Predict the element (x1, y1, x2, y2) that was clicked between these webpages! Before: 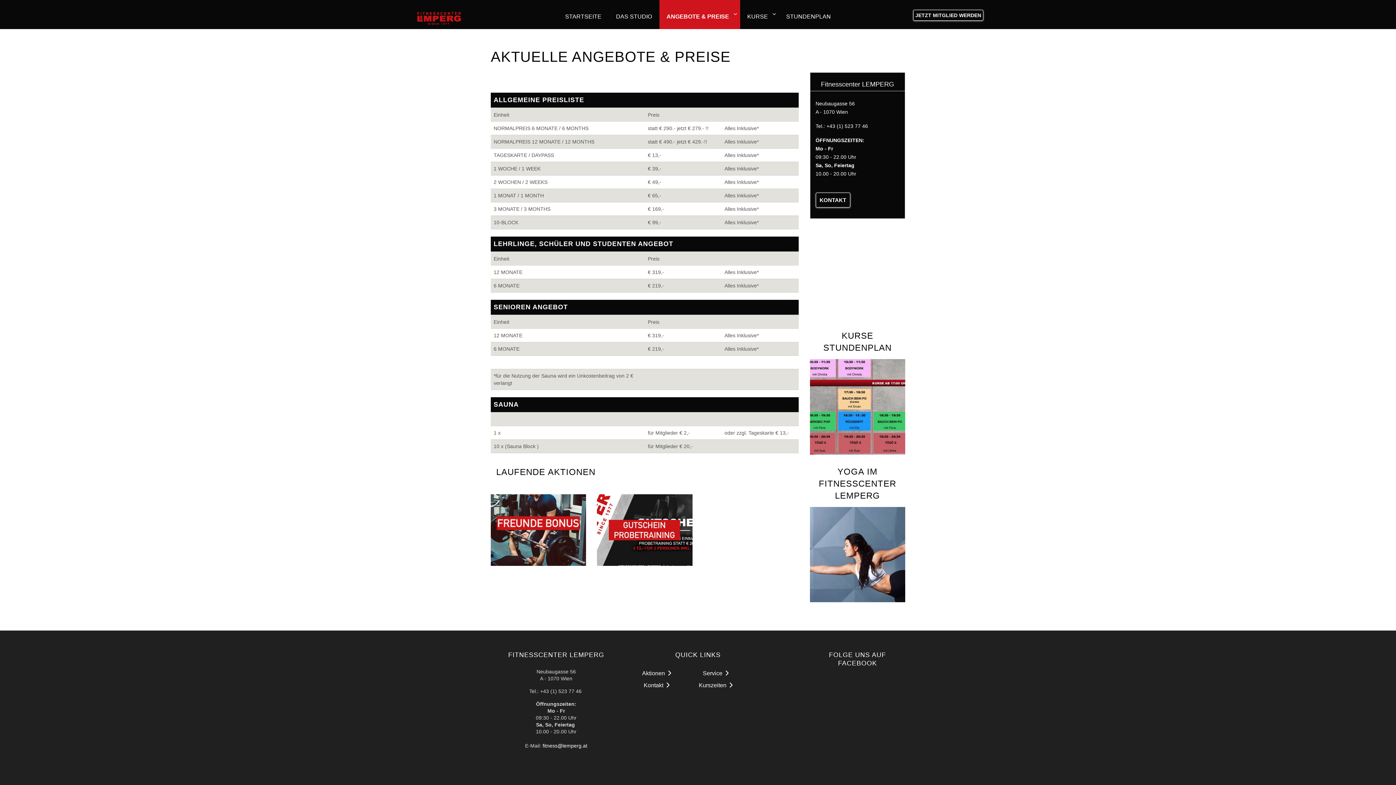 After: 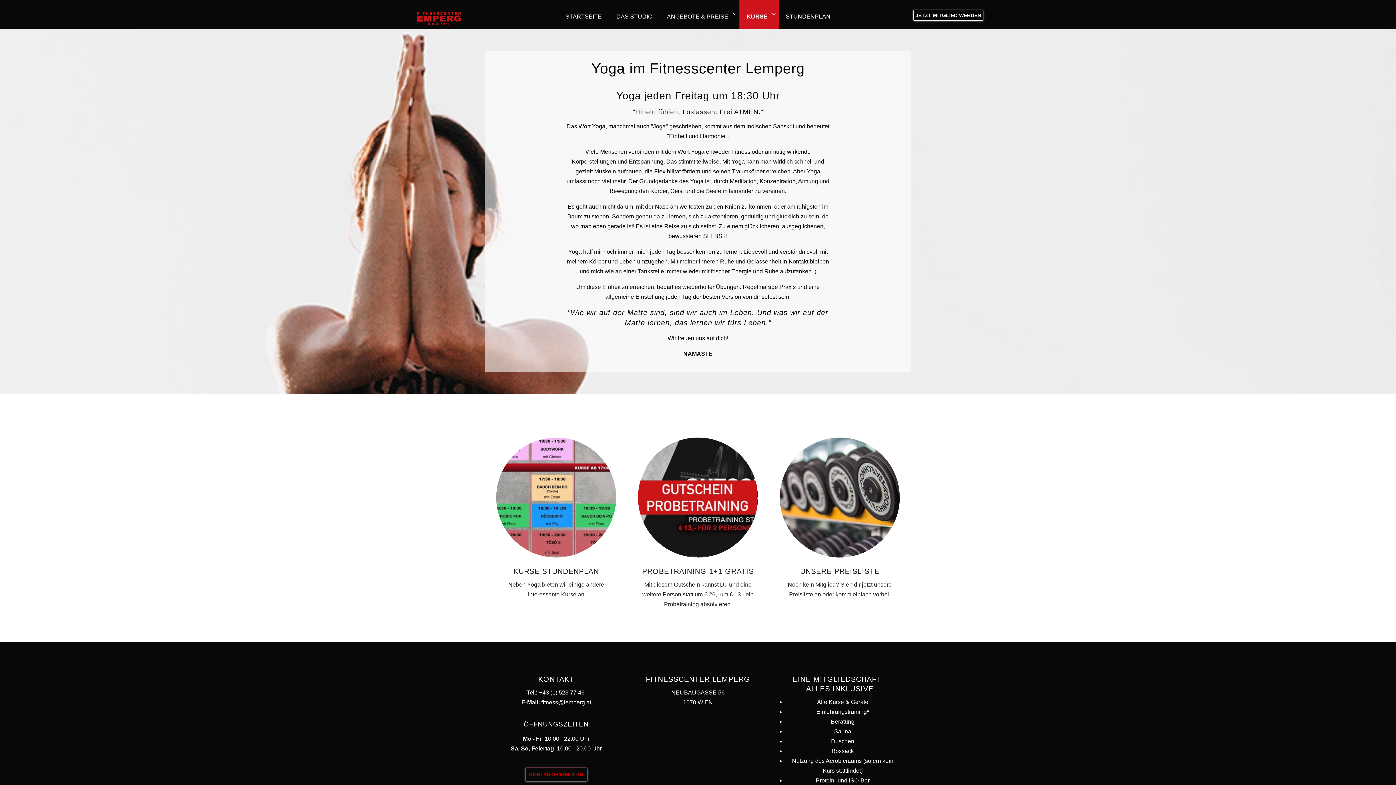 Action: bbox: (810, 507, 905, 602)